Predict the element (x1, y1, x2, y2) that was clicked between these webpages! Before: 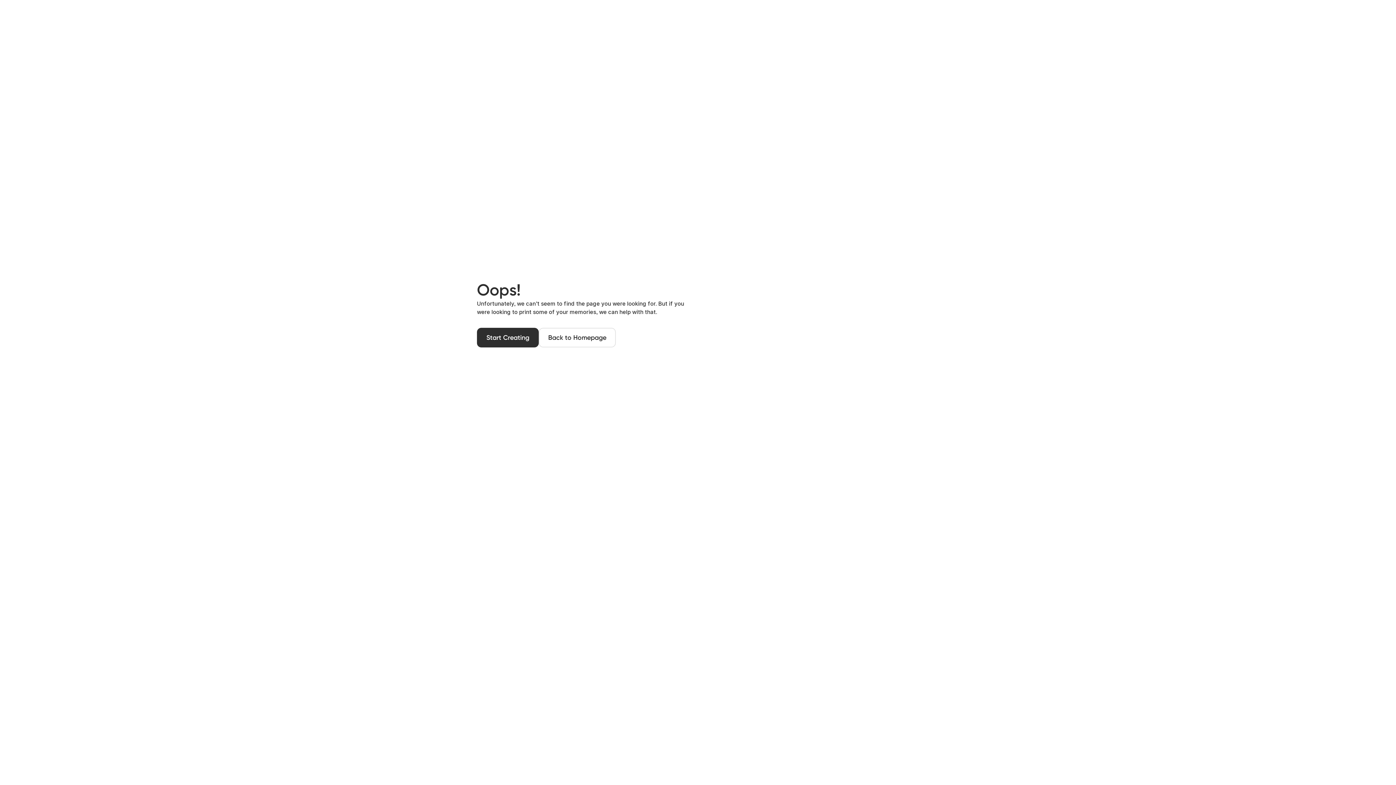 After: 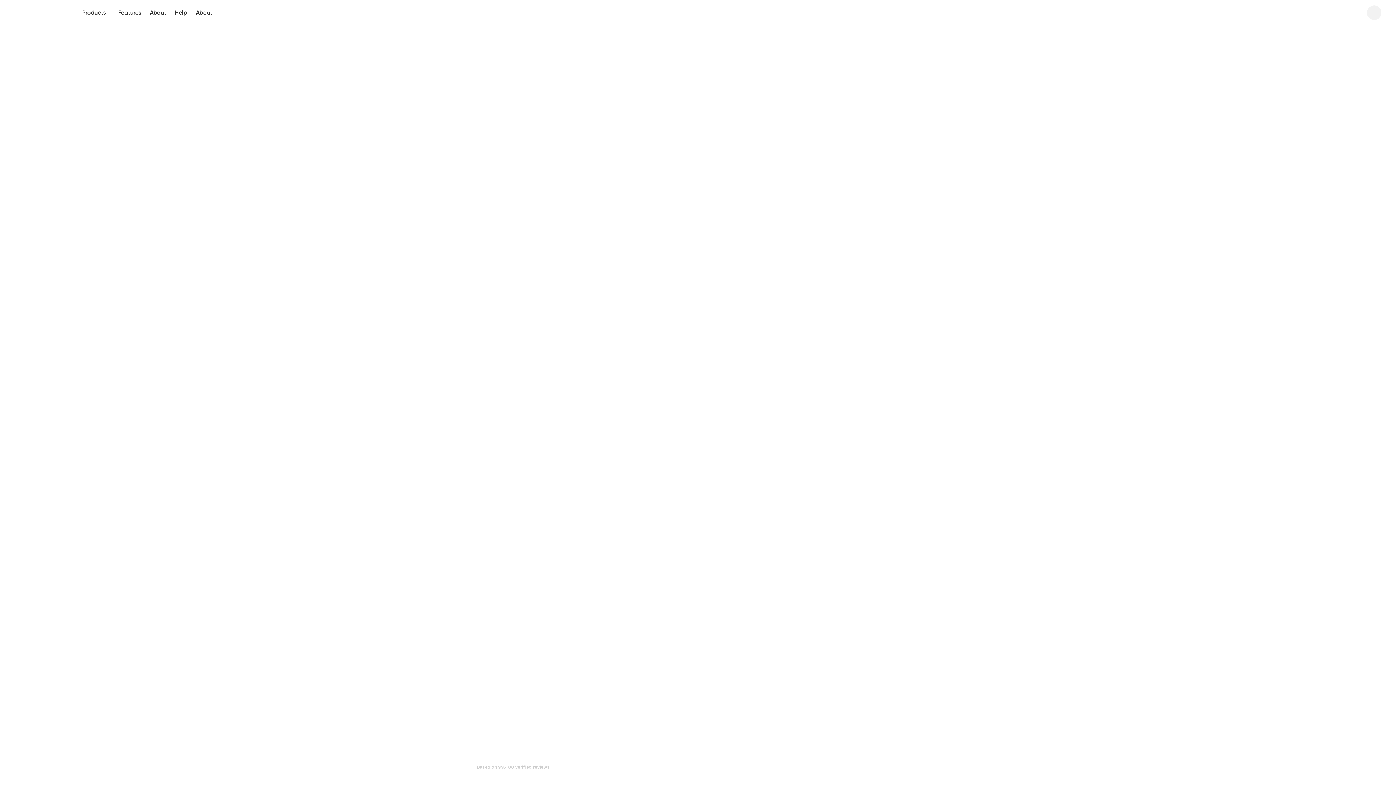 Action: label: Back to Homepage bbox: (538, 328, 616, 347)